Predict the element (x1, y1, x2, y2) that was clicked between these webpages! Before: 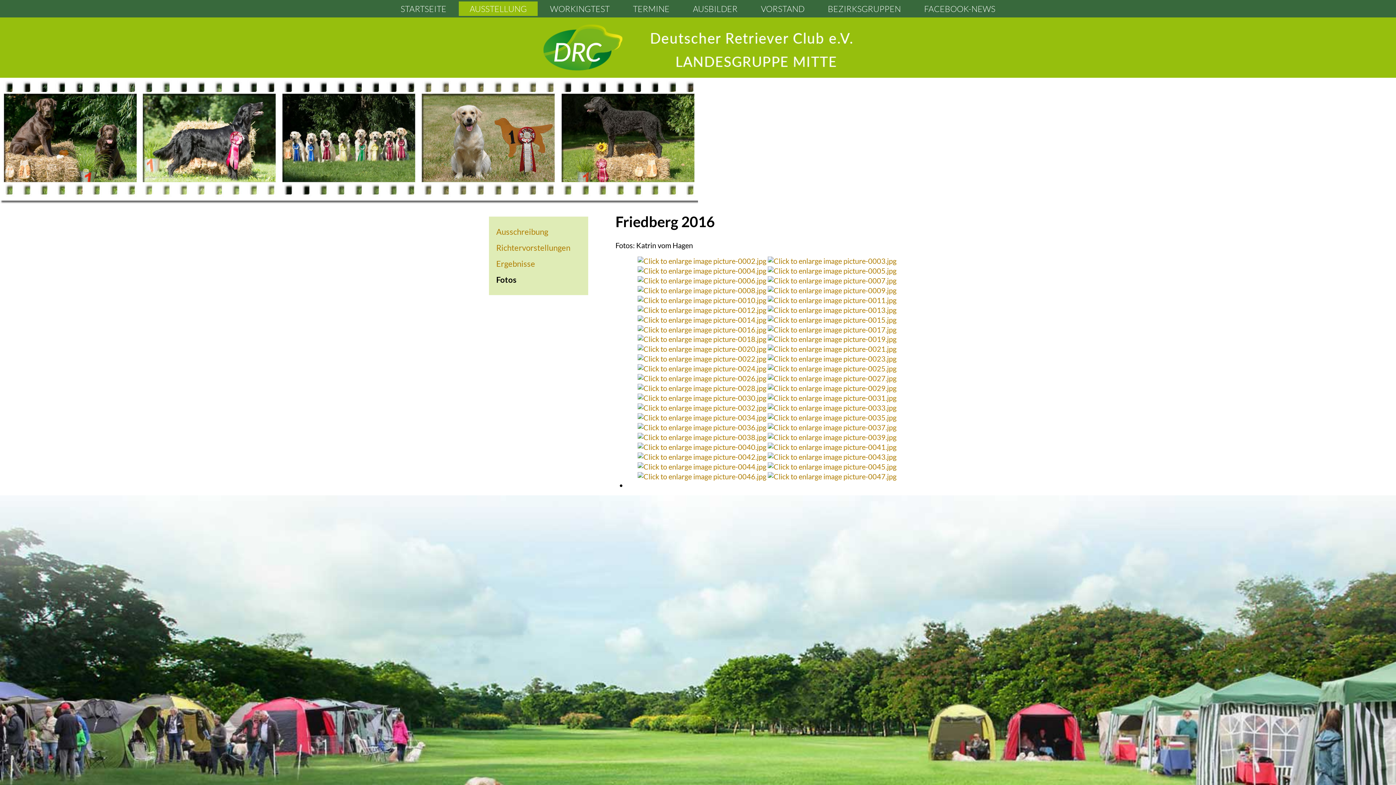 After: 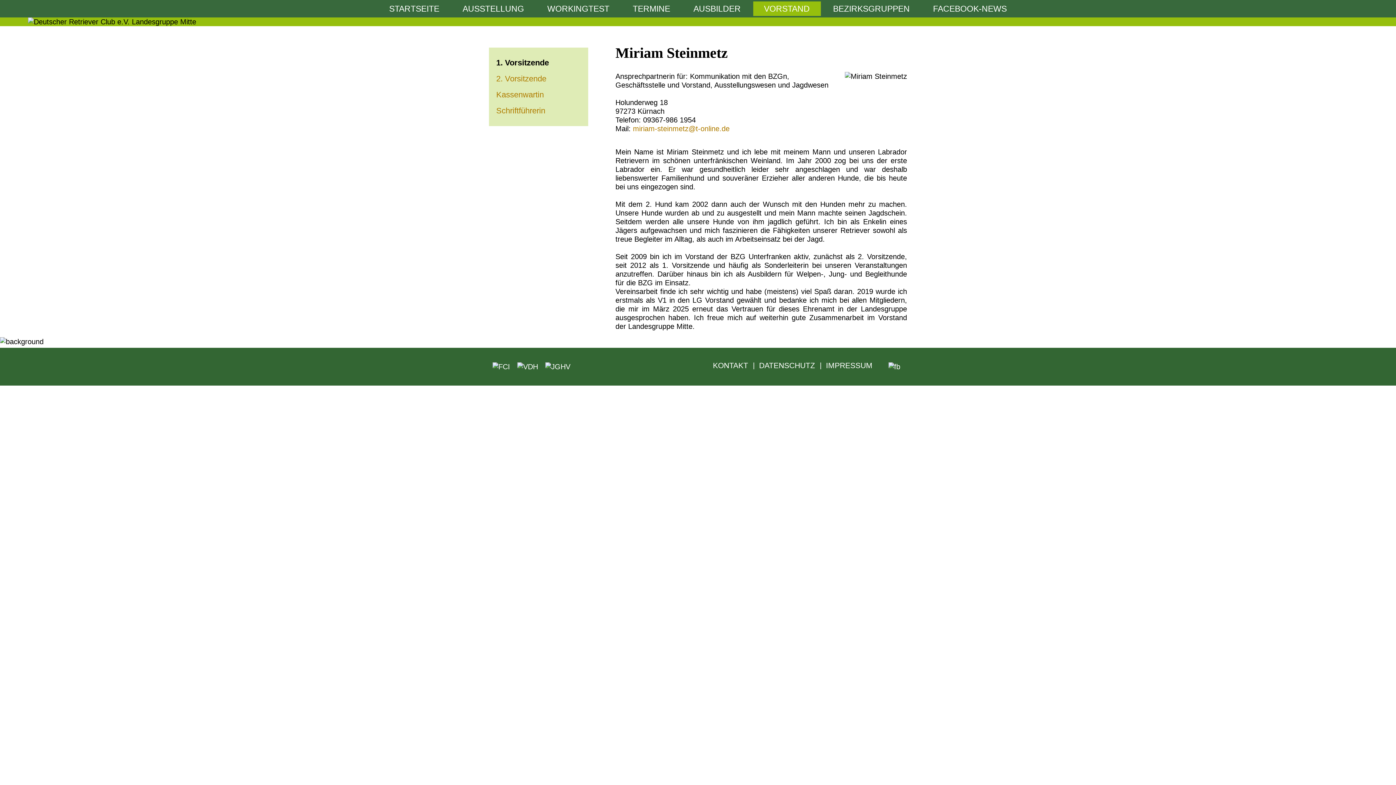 Action: bbox: (750, 1, 815, 16) label: VORSTAND